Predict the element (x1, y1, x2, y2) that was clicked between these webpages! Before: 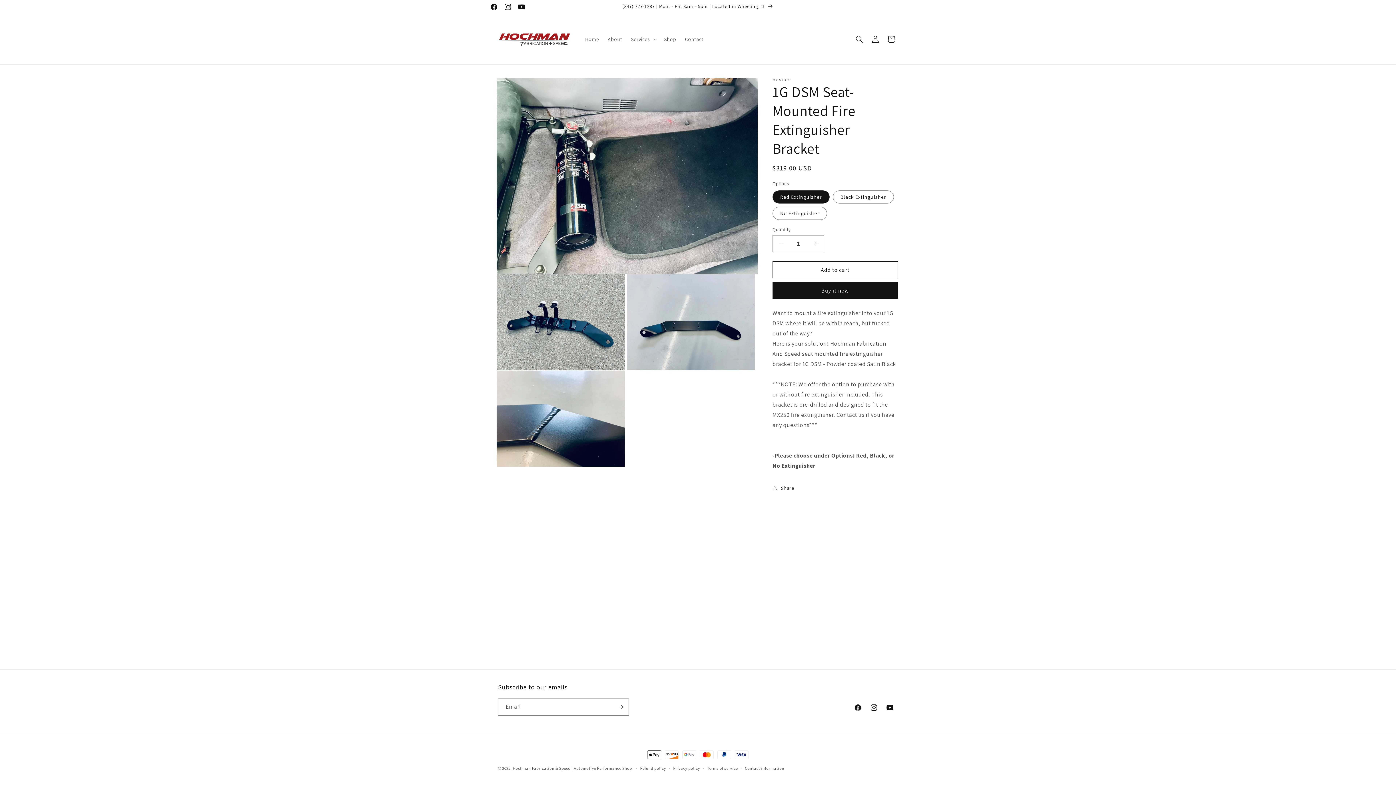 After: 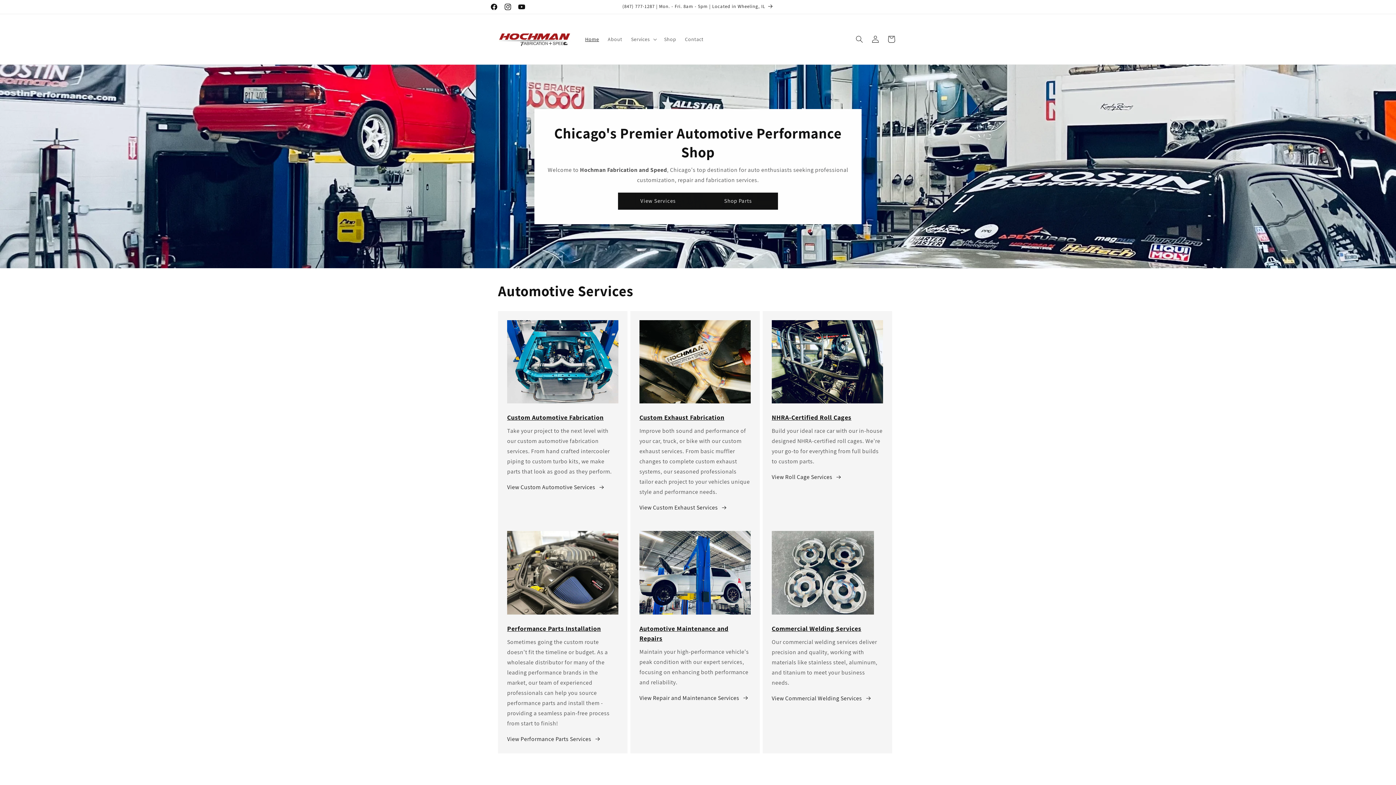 Action: bbox: (512, 766, 632, 771) label: Hochman Fabrication & Speed | Automotive Performance Shop